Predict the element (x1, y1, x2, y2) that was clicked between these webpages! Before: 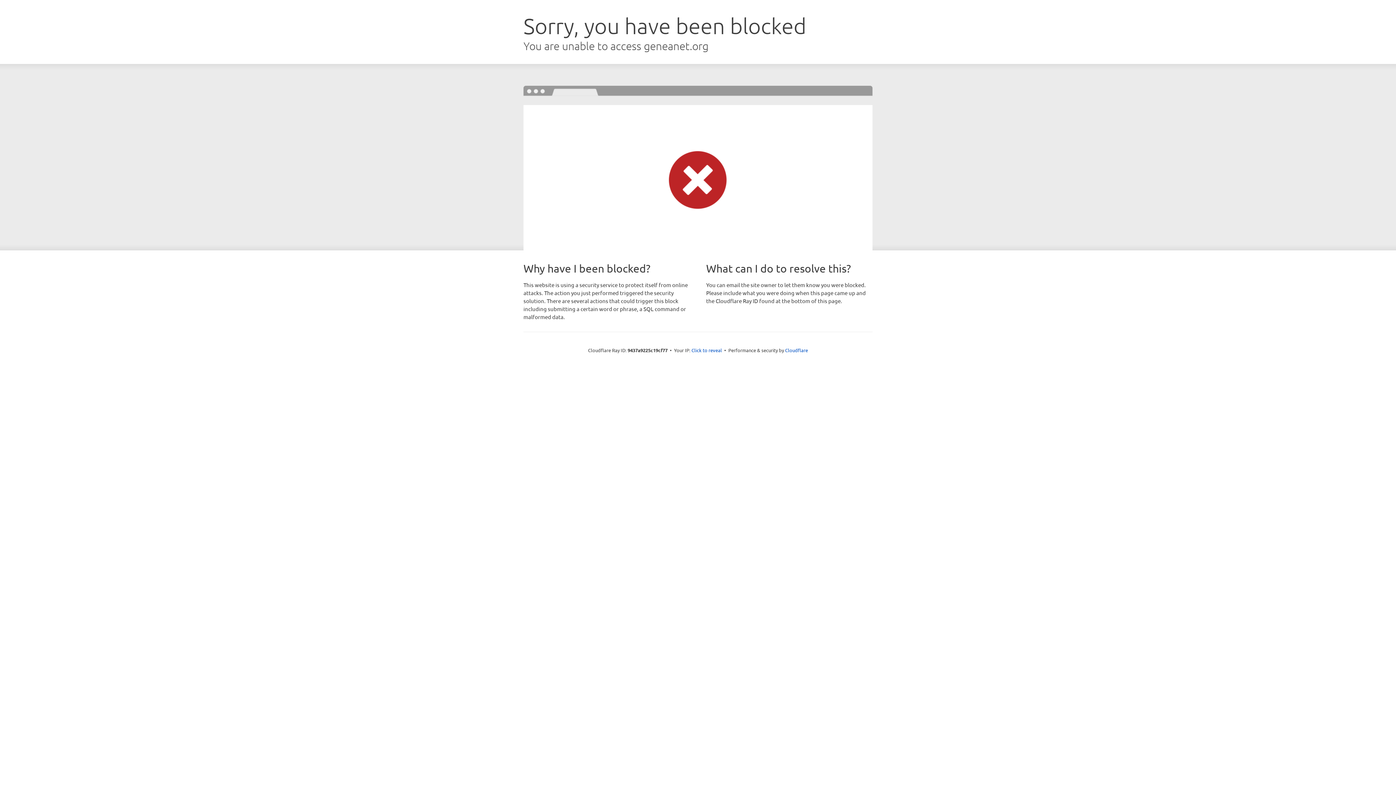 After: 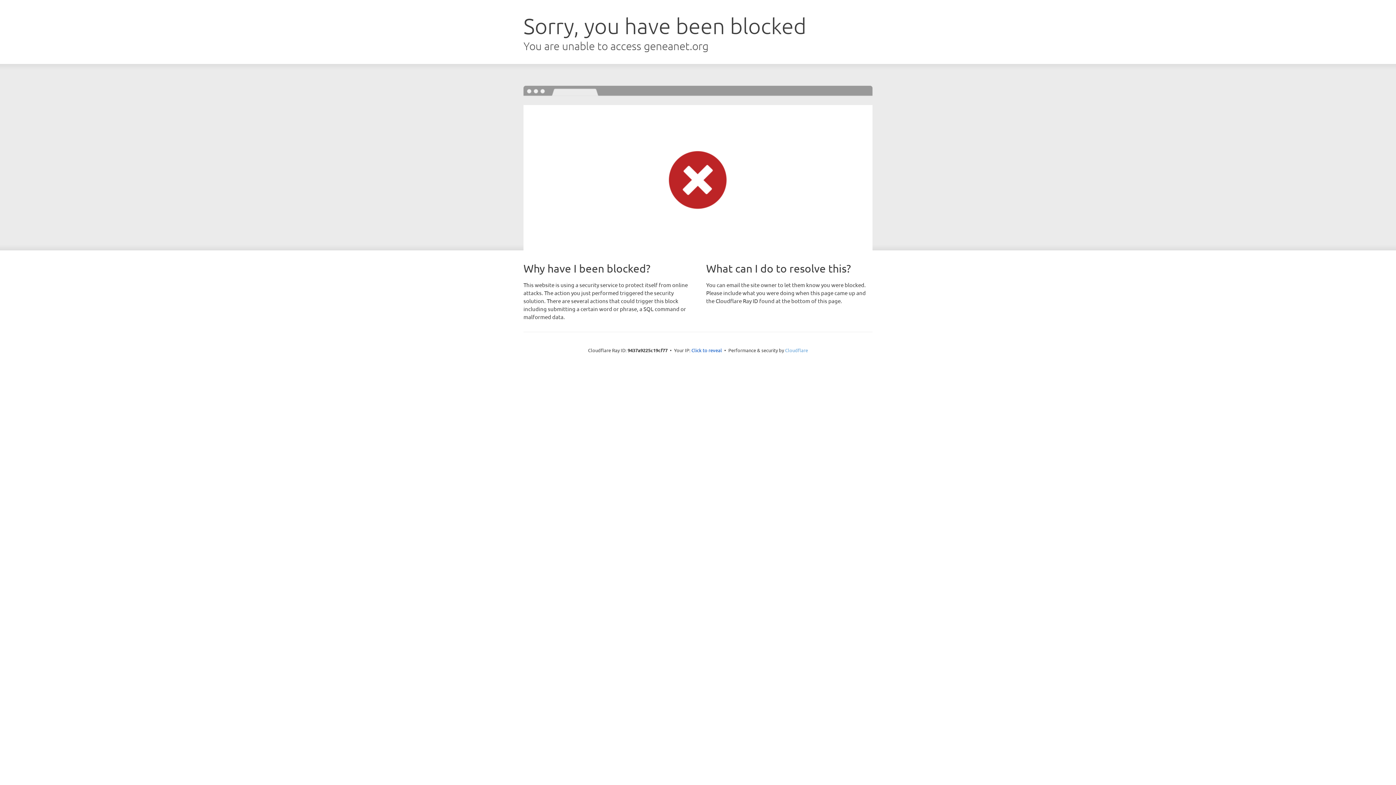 Action: label: Cloudflare bbox: (785, 347, 808, 353)